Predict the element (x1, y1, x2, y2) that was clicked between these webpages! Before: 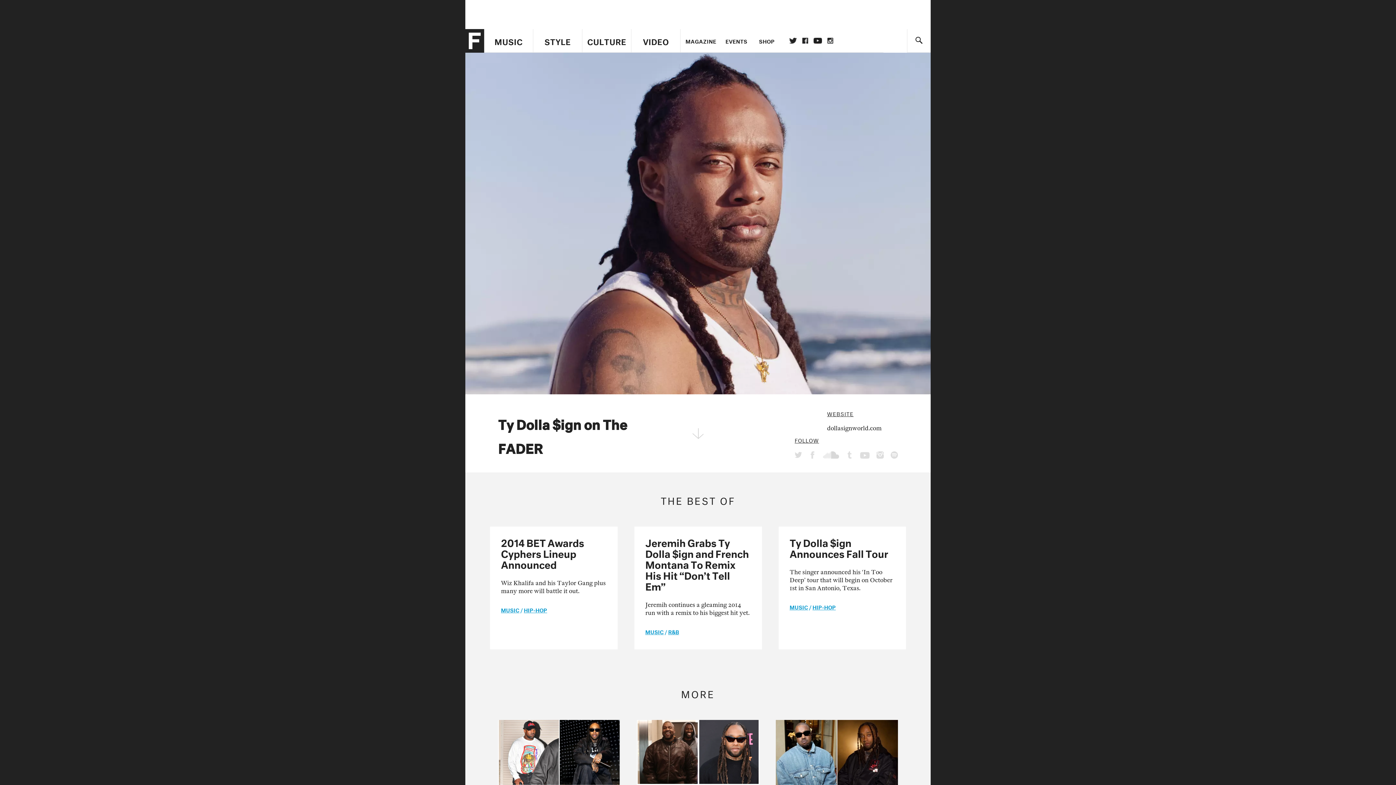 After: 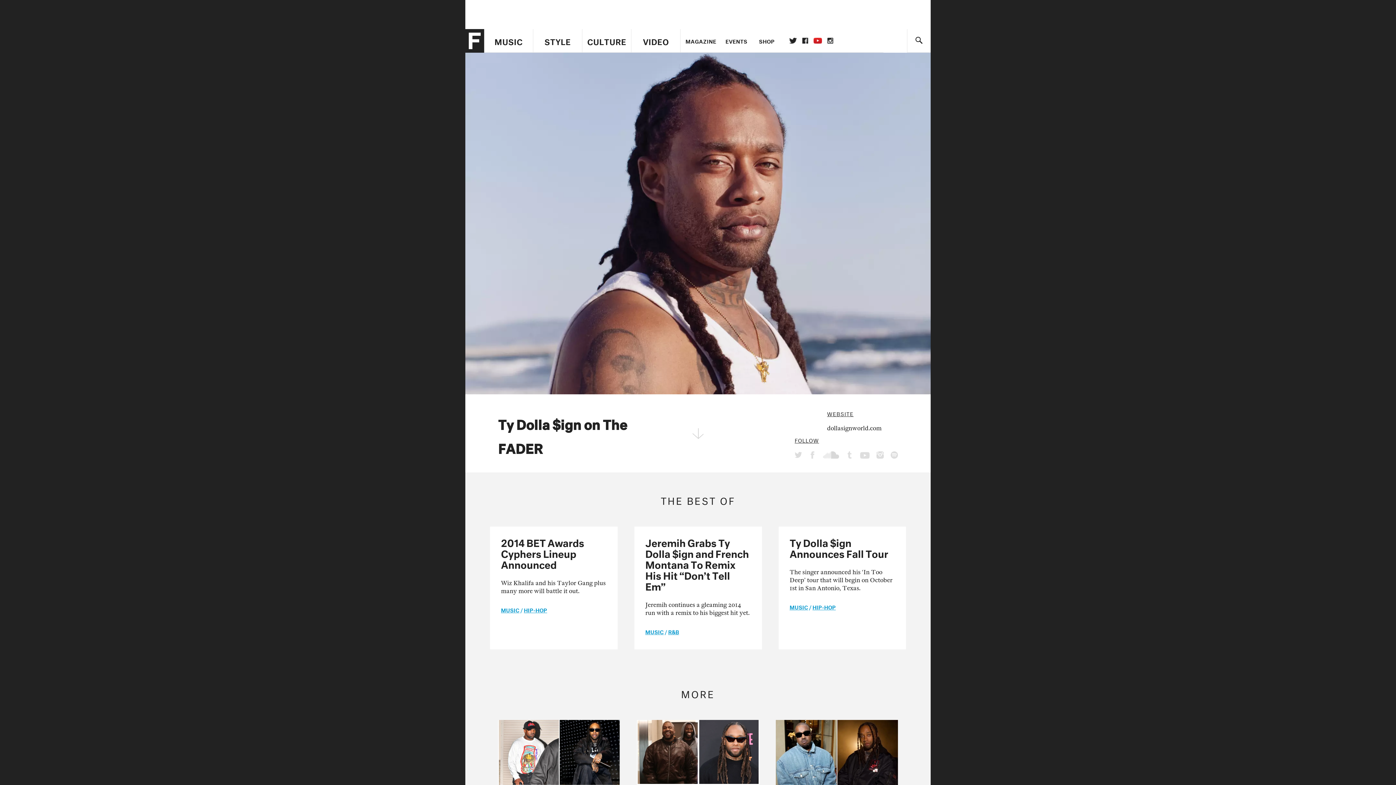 Action: label: YOUTUBE bbox: (813, 37, 822, 43)